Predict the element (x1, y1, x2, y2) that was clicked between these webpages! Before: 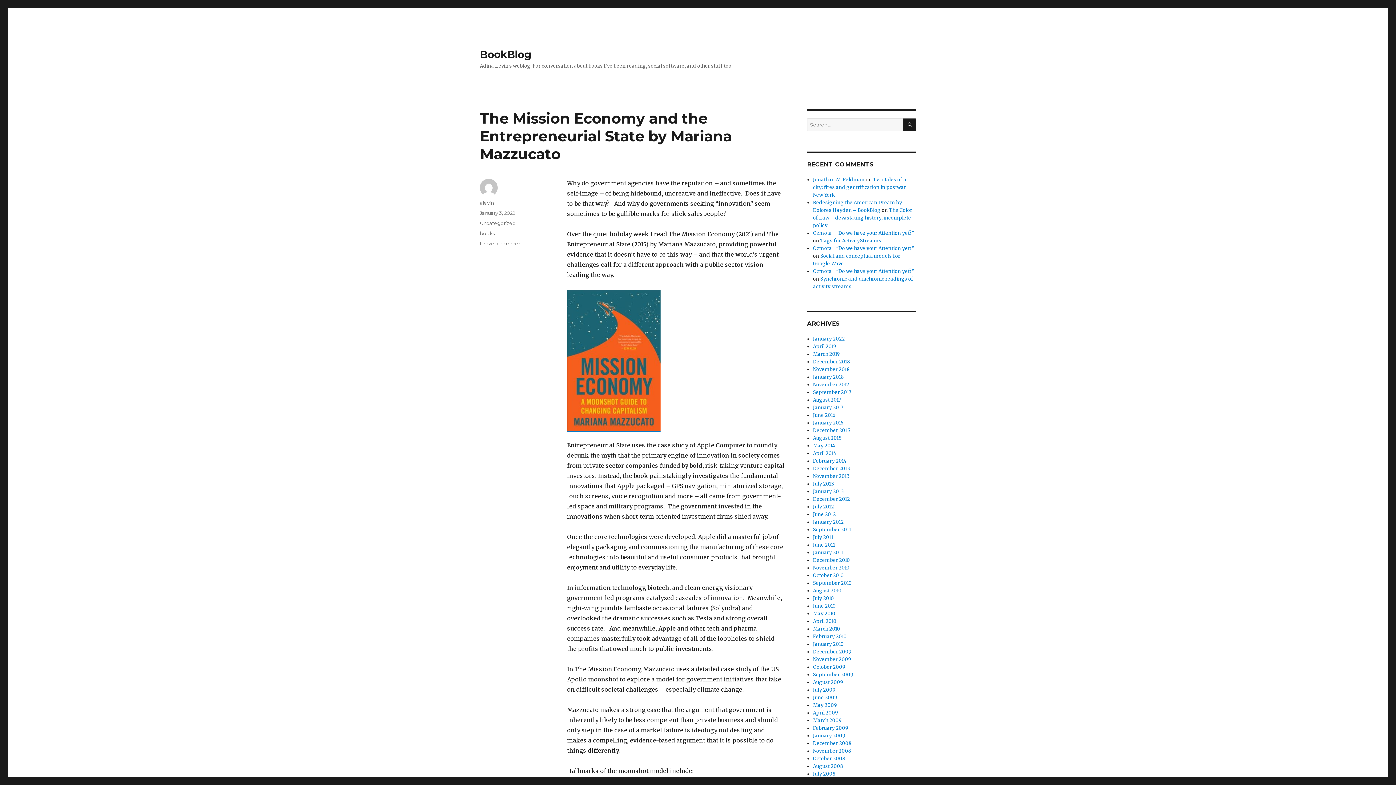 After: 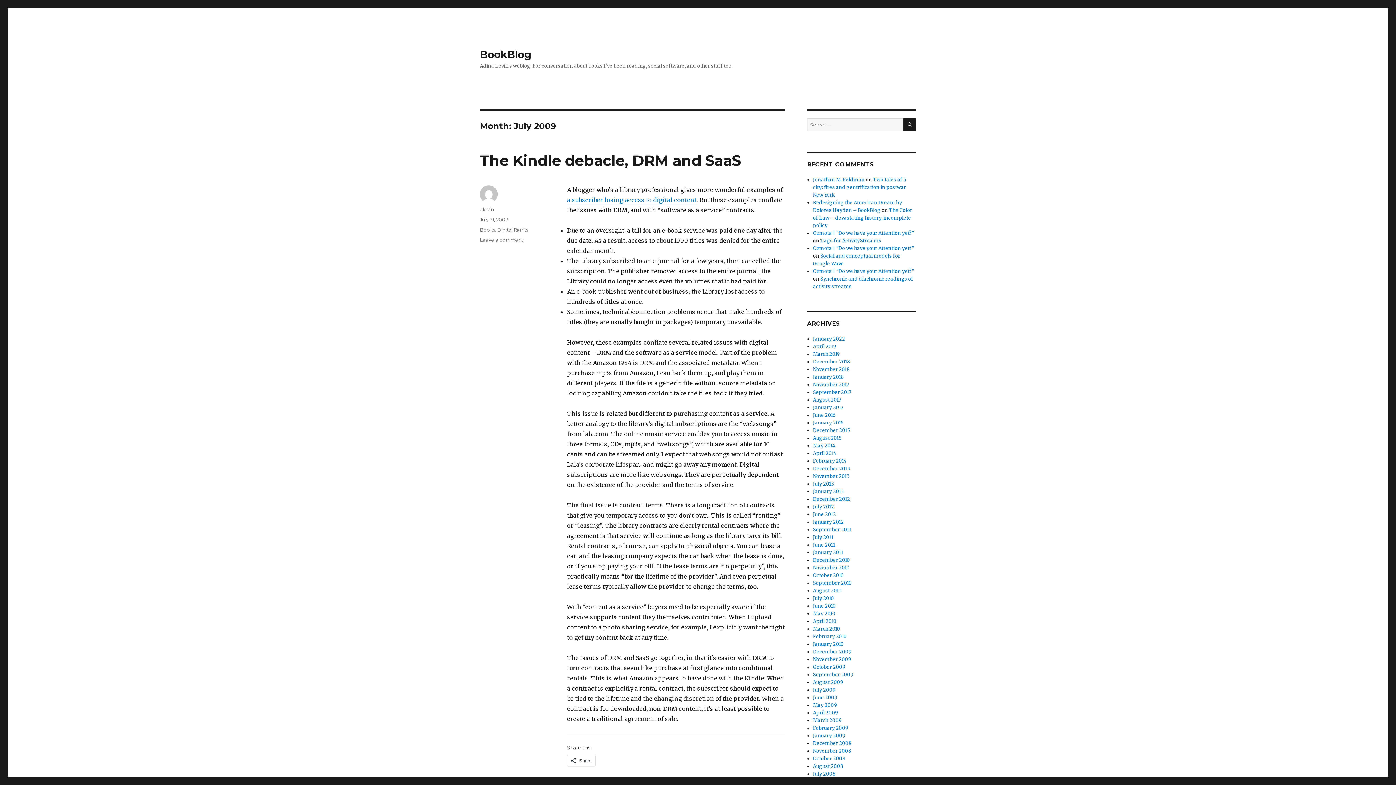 Action: label: July 2009 bbox: (813, 687, 835, 693)